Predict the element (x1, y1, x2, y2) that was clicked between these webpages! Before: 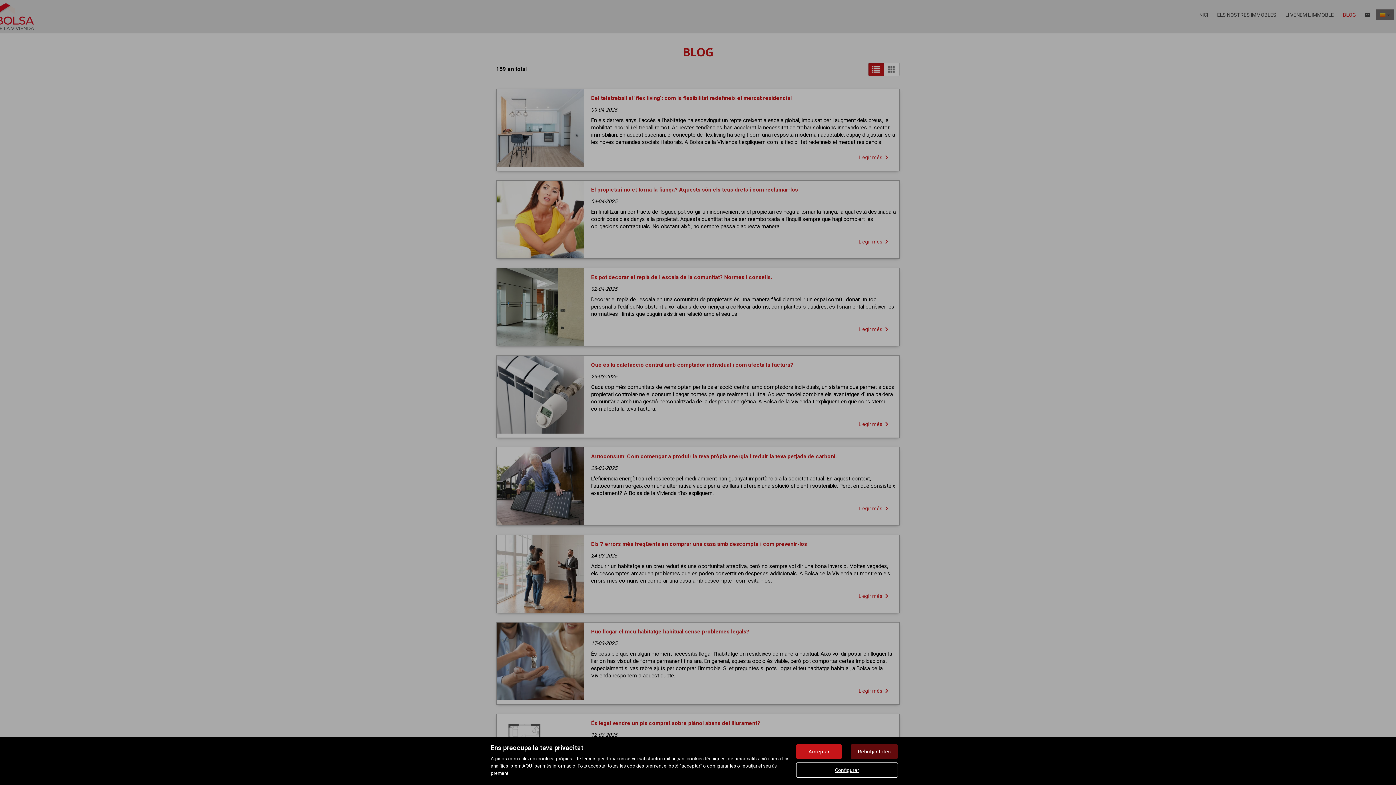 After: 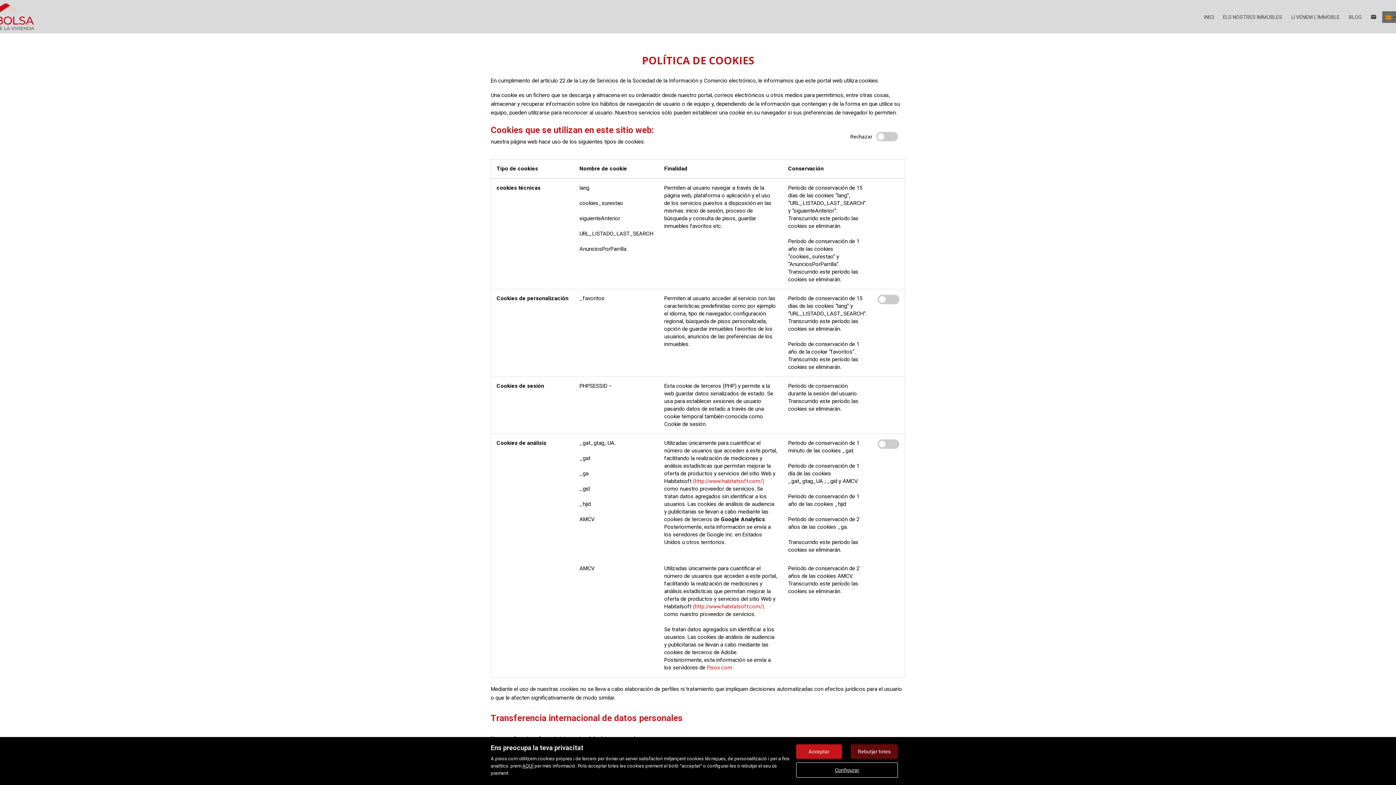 Action: bbox: (522, 763, 533, 769) label: AQUÍ